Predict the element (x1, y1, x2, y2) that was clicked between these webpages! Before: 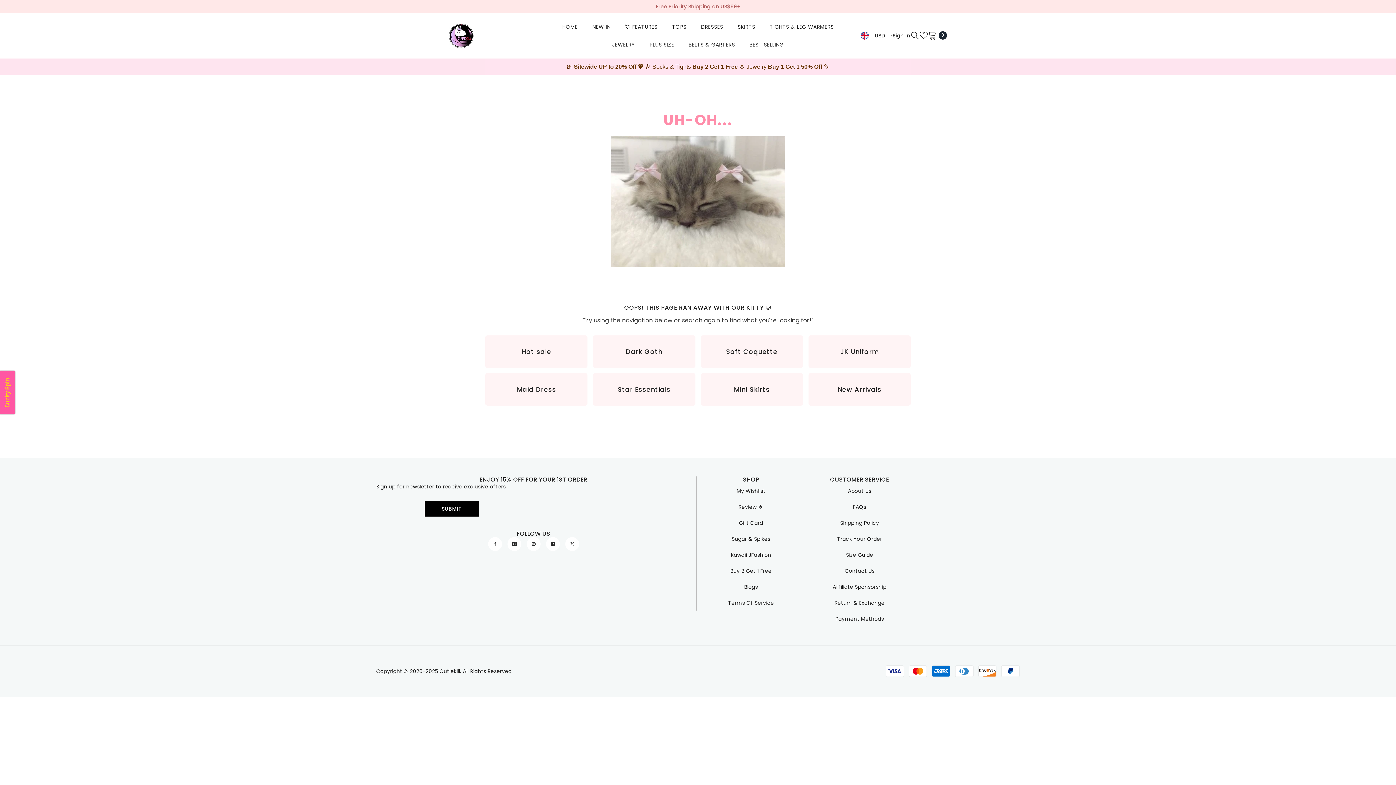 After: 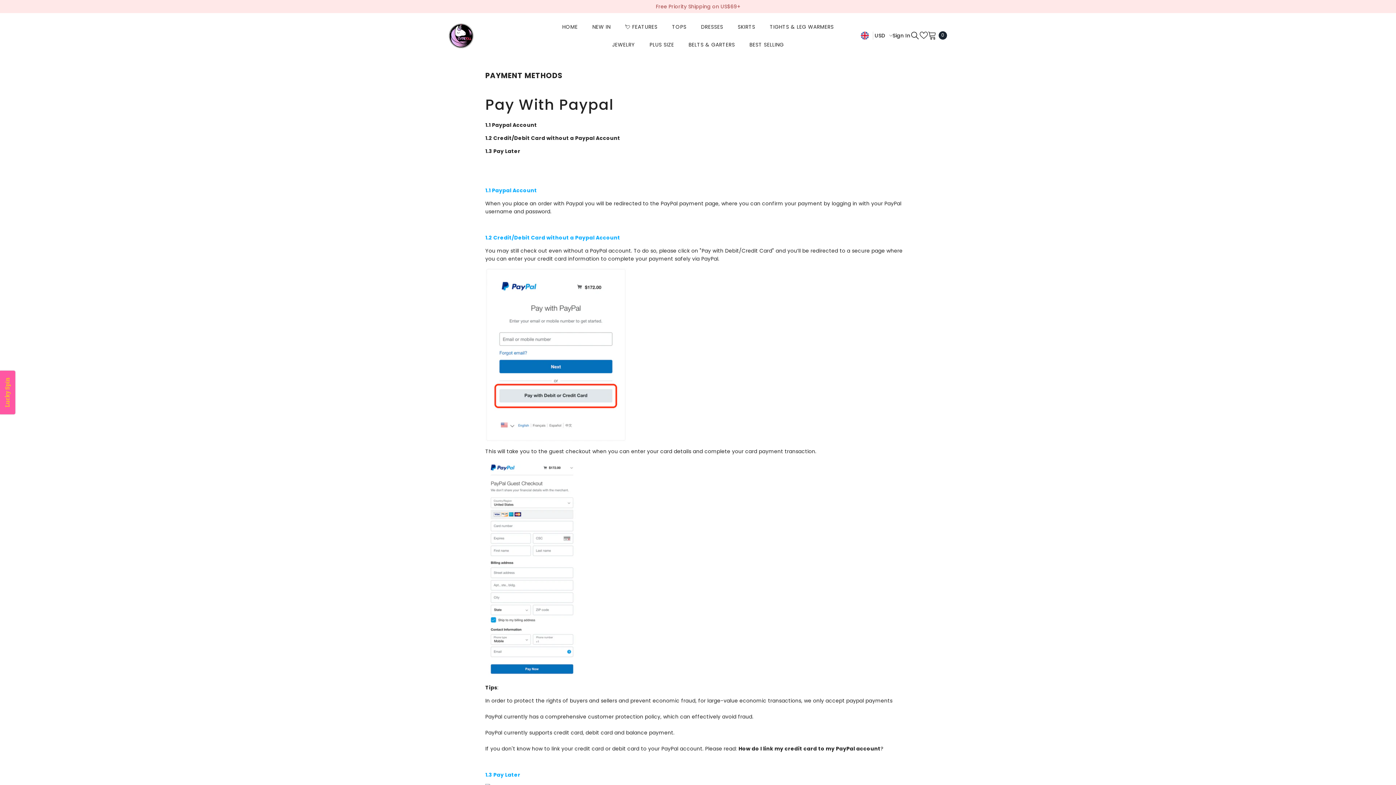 Action: label: Payment Methods bbox: (835, 611, 884, 627)